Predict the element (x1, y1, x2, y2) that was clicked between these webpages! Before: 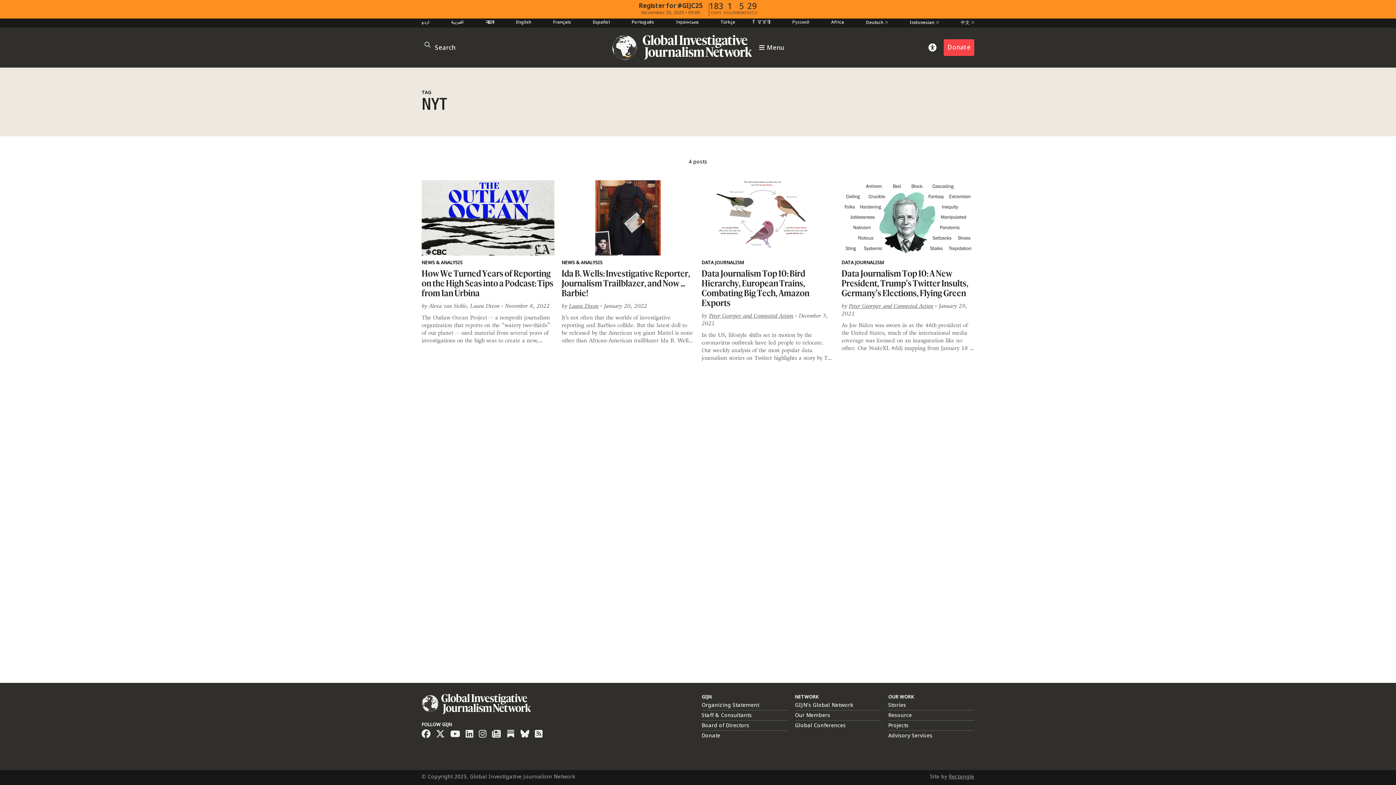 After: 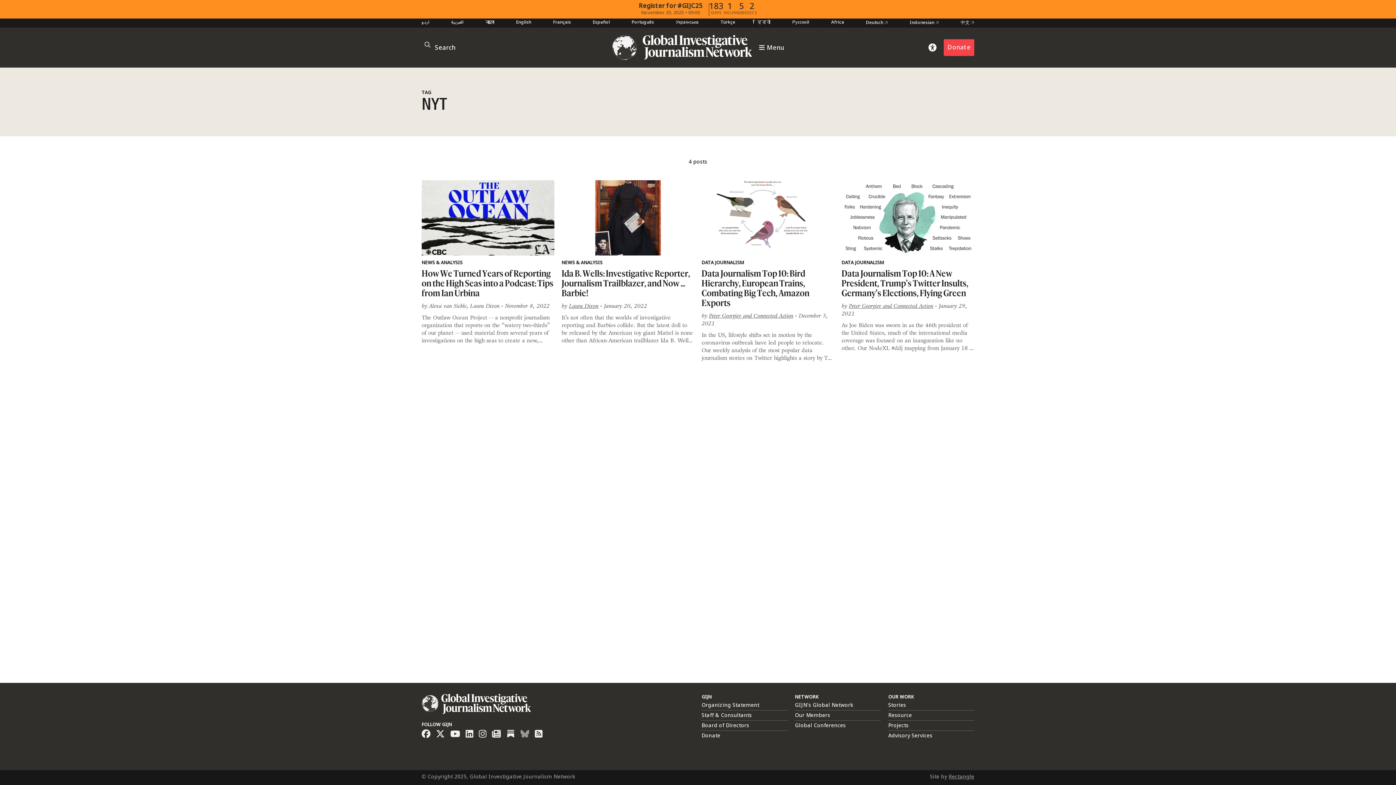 Action: bbox: (520, 728, 529, 741)